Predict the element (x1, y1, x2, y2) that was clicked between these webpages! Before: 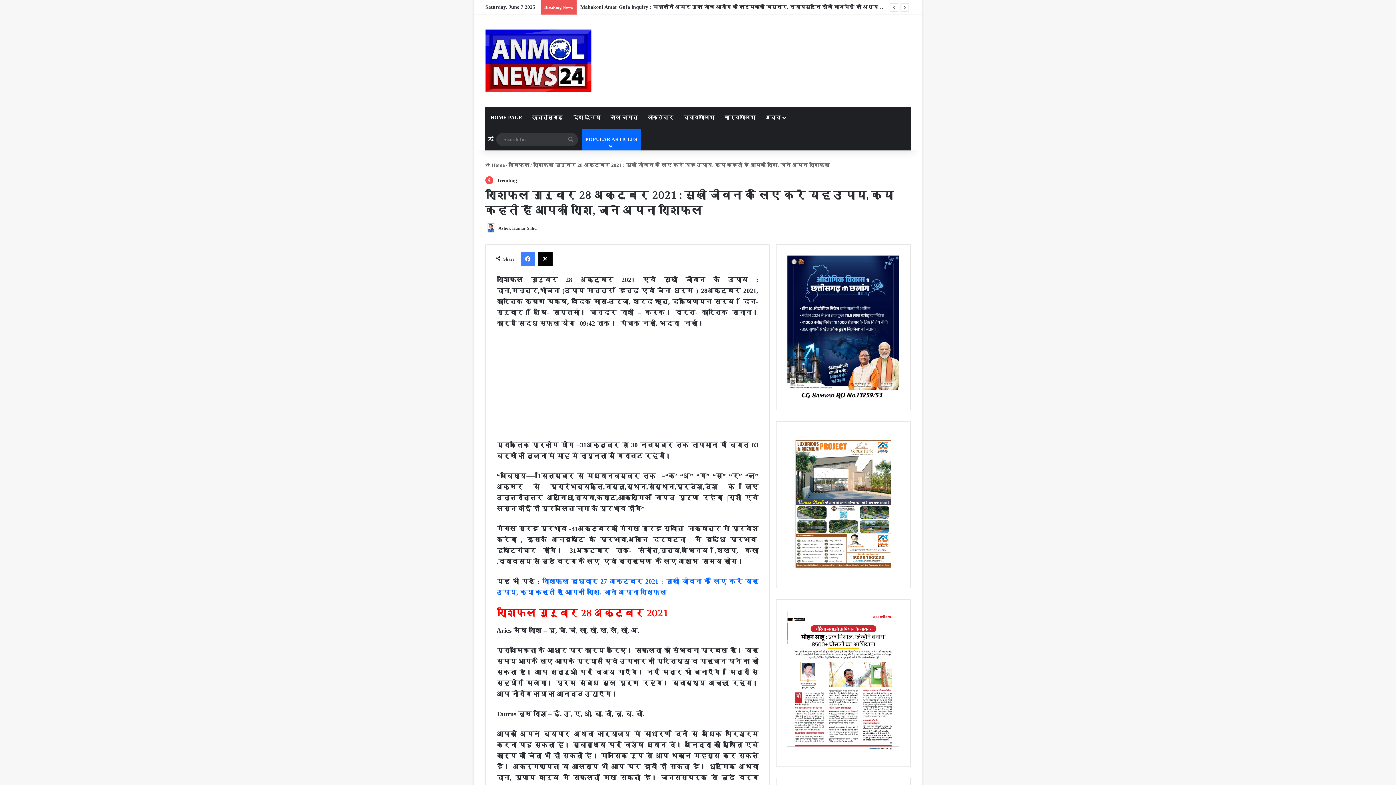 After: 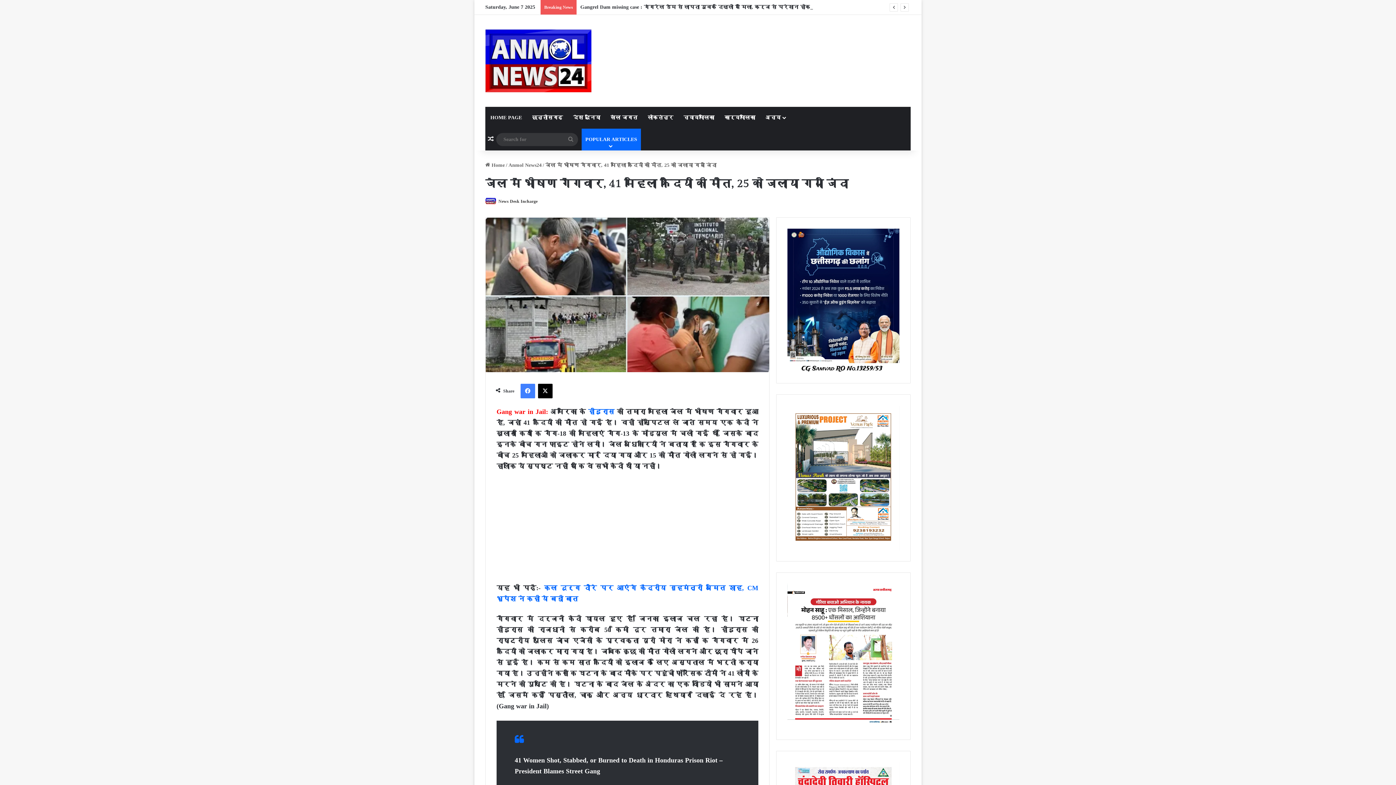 Action: label: Random Article bbox: (485, 128, 496, 150)